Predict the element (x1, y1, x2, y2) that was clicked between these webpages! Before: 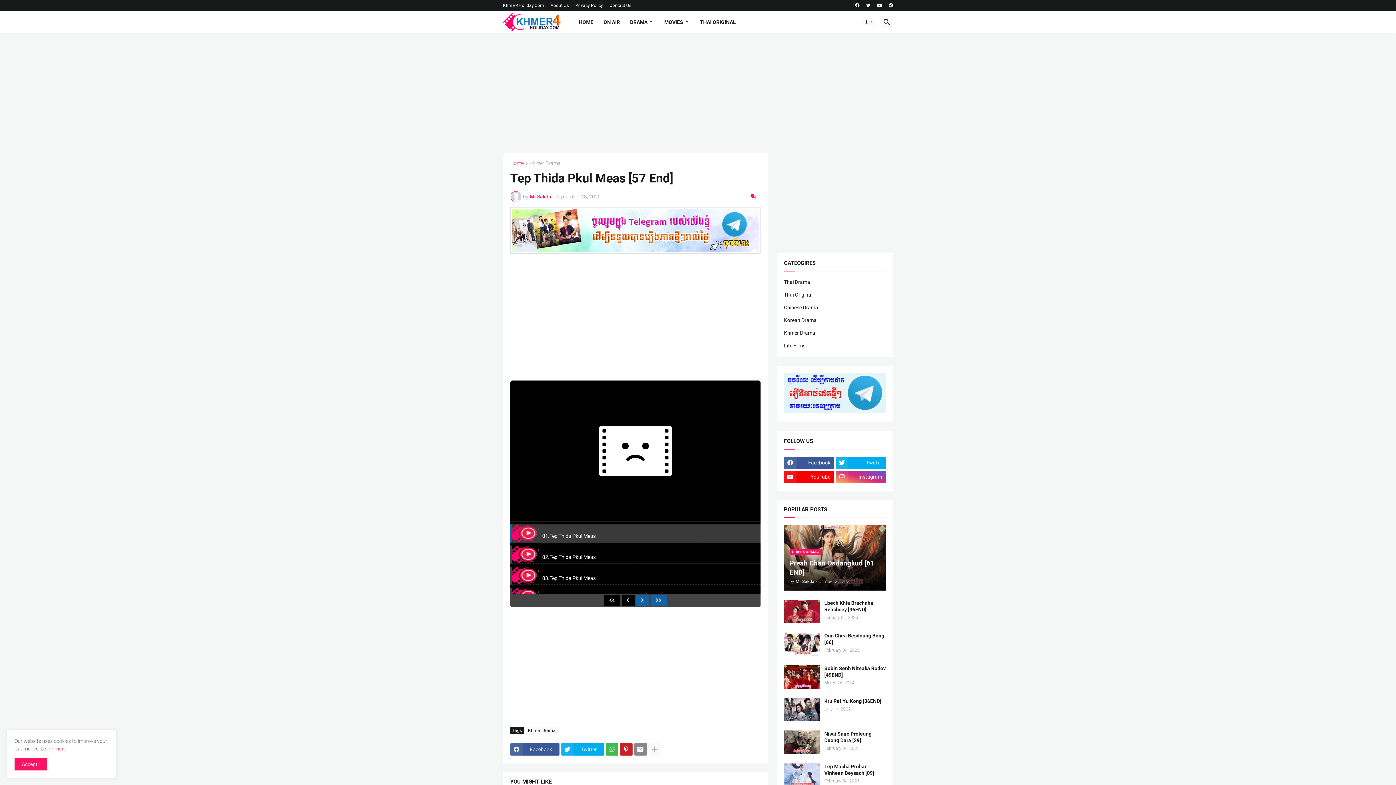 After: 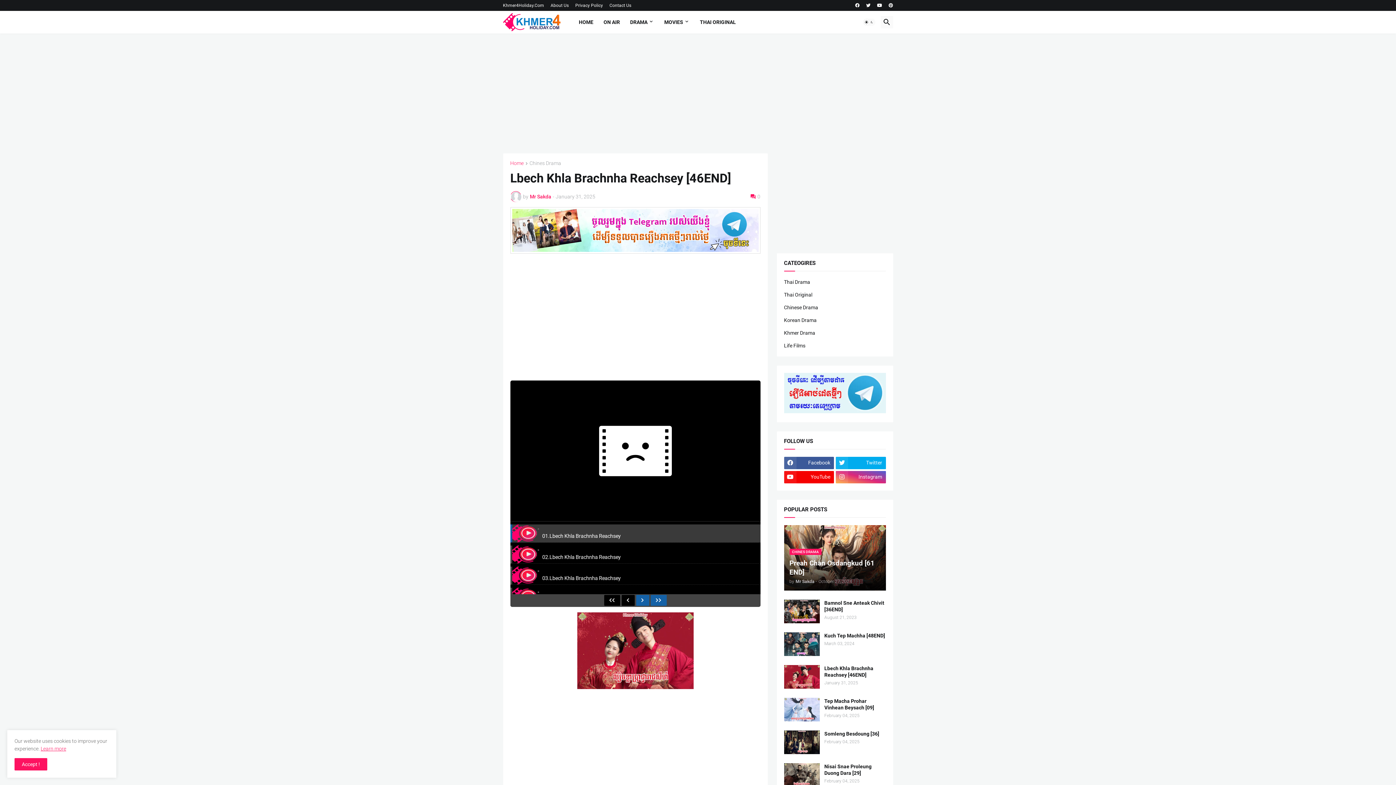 Action: bbox: (784, 599, 819, 623)